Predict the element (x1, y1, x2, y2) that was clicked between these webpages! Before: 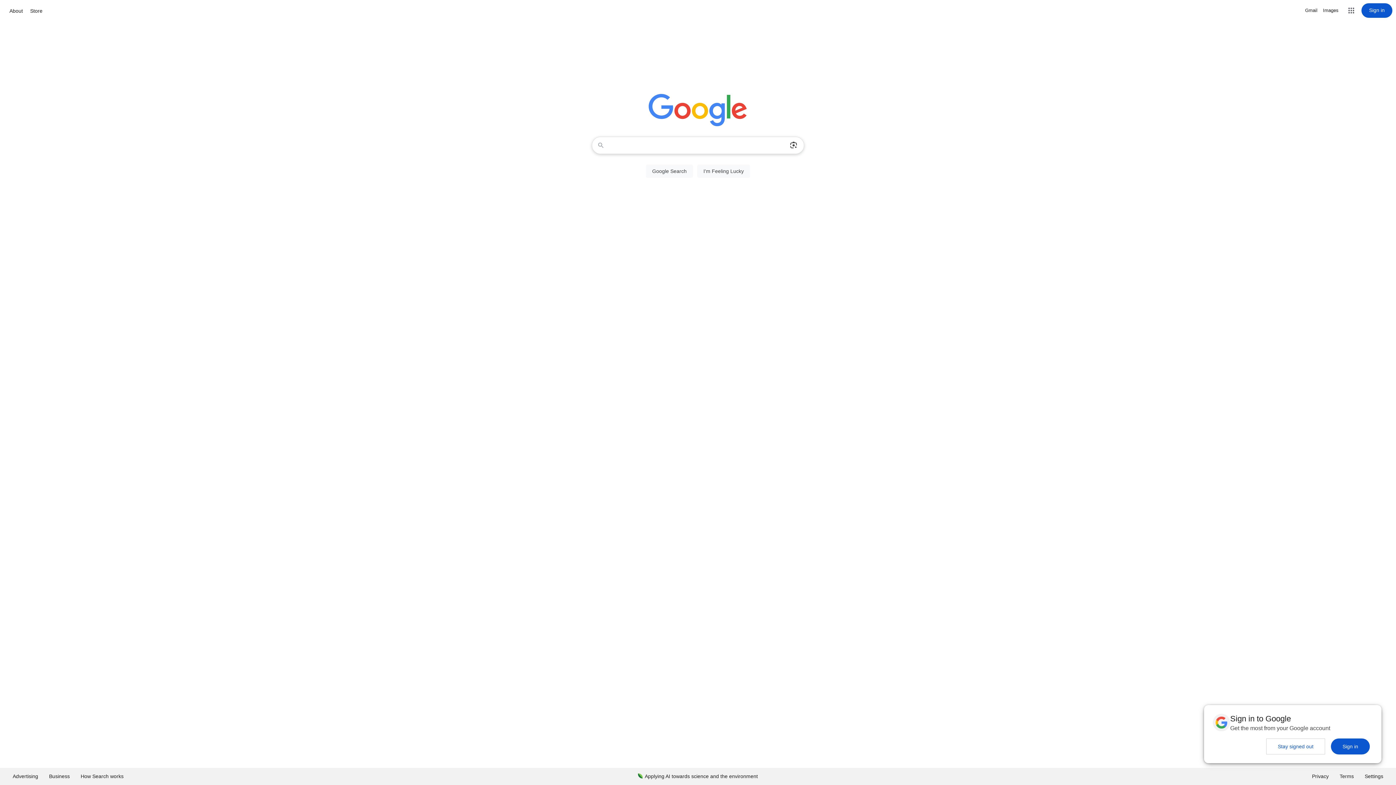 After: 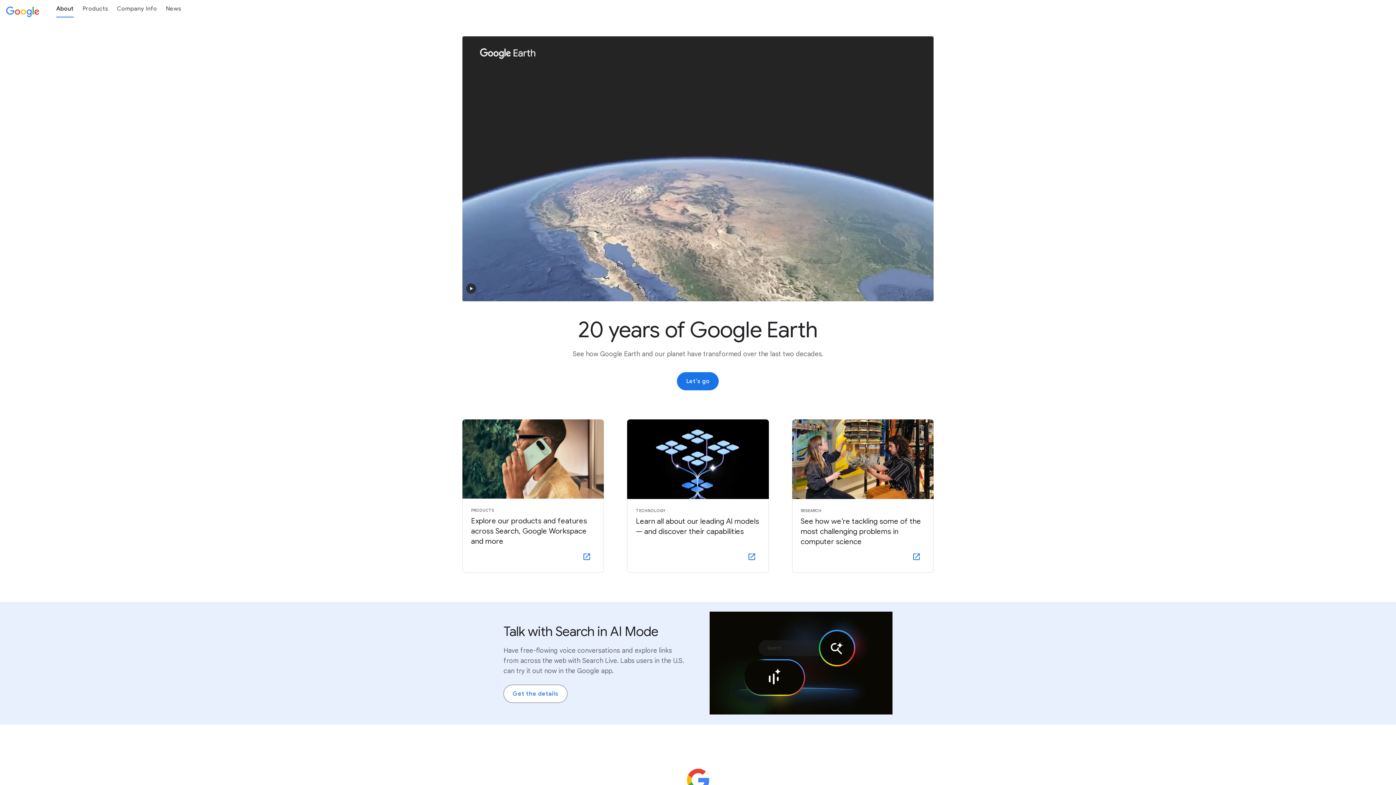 Action: bbox: (7, 6, 24, 15) label: About